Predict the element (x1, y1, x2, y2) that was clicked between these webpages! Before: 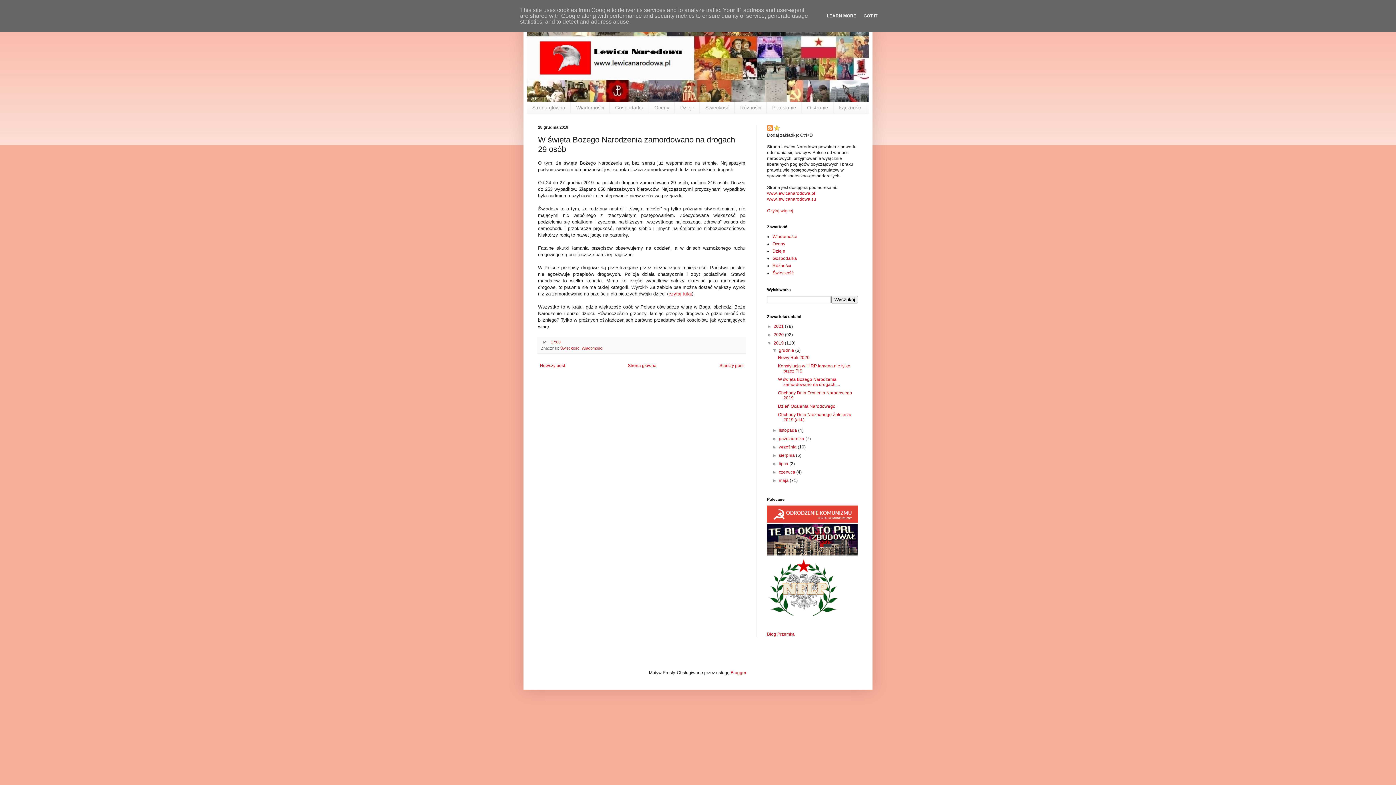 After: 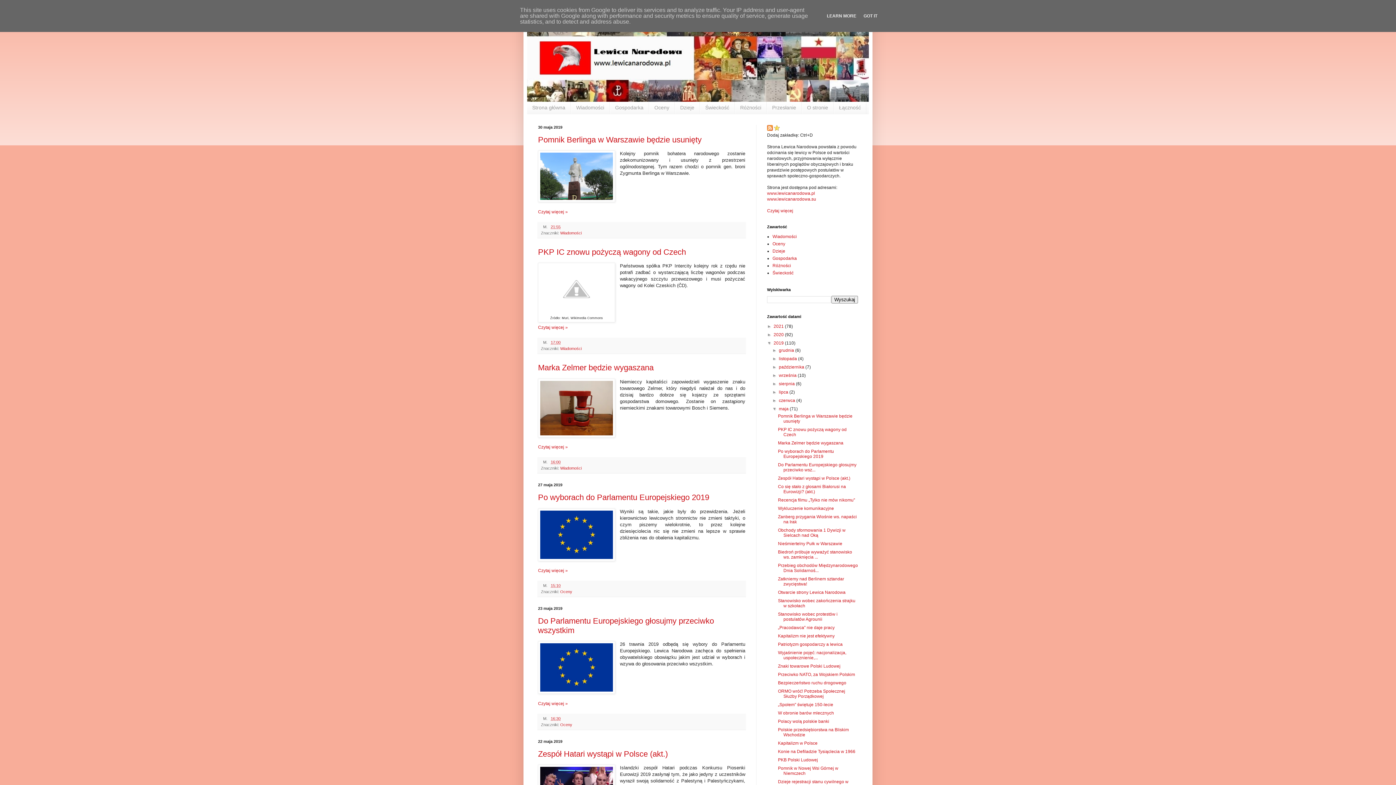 Action: label: maja  bbox: (779, 478, 789, 483)